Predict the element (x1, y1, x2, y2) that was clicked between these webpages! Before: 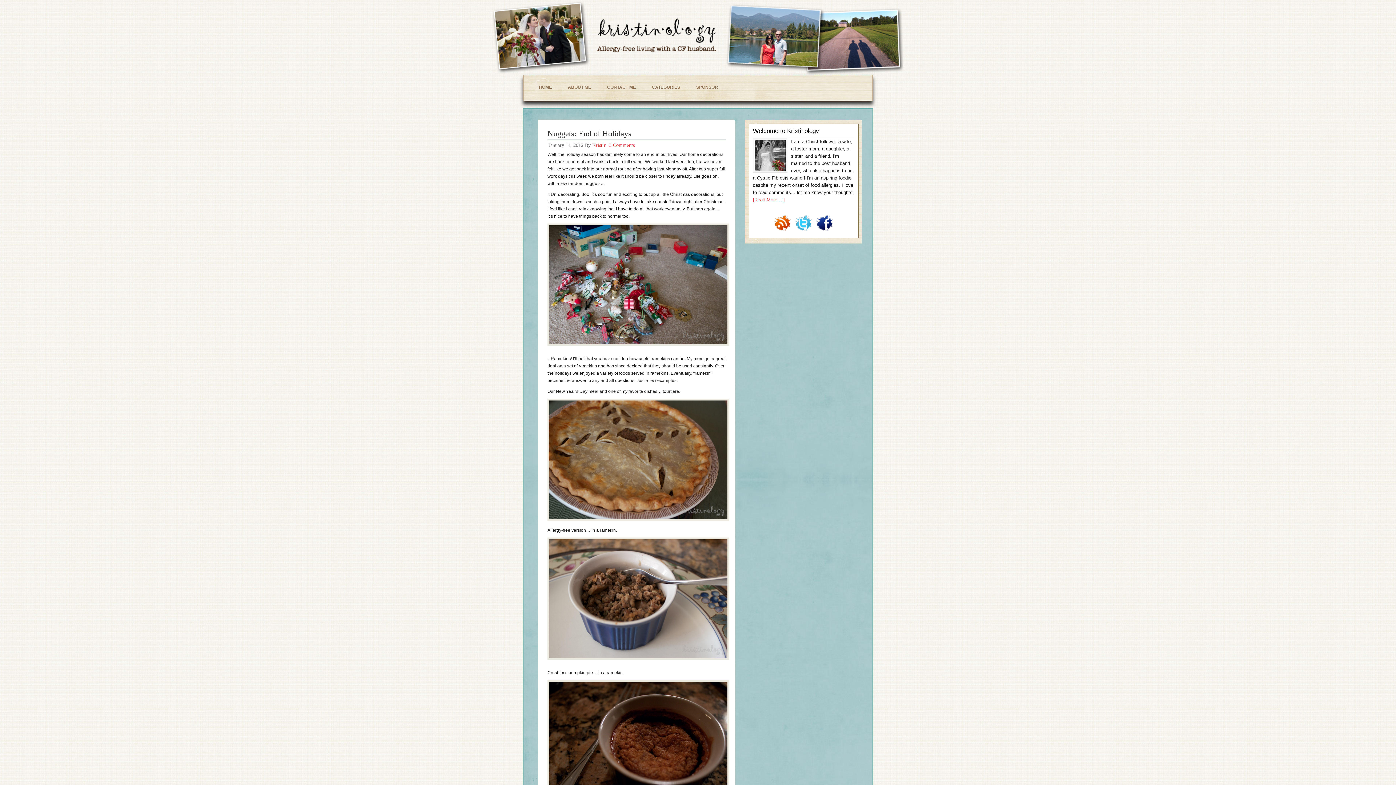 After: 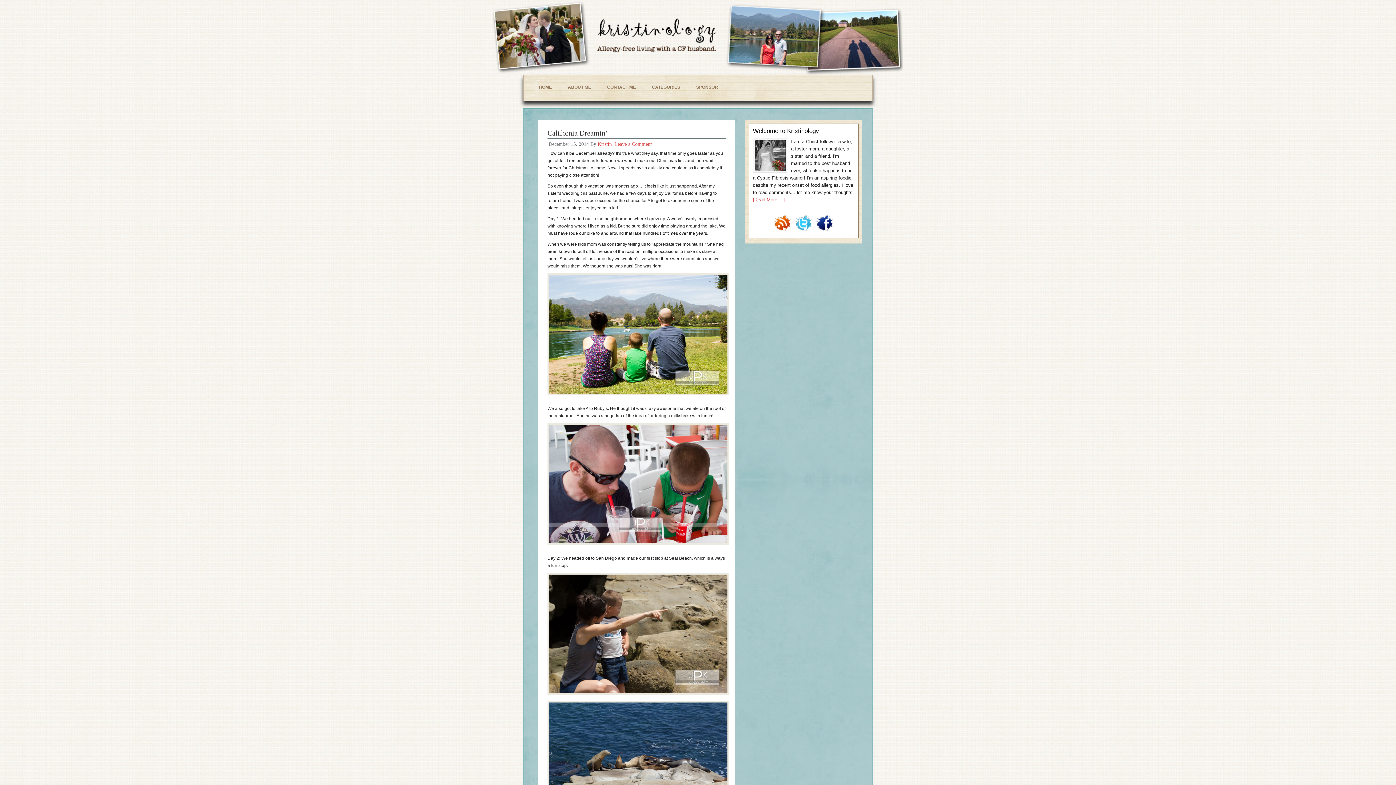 Action: label: Kristin bbox: (592, 142, 606, 148)